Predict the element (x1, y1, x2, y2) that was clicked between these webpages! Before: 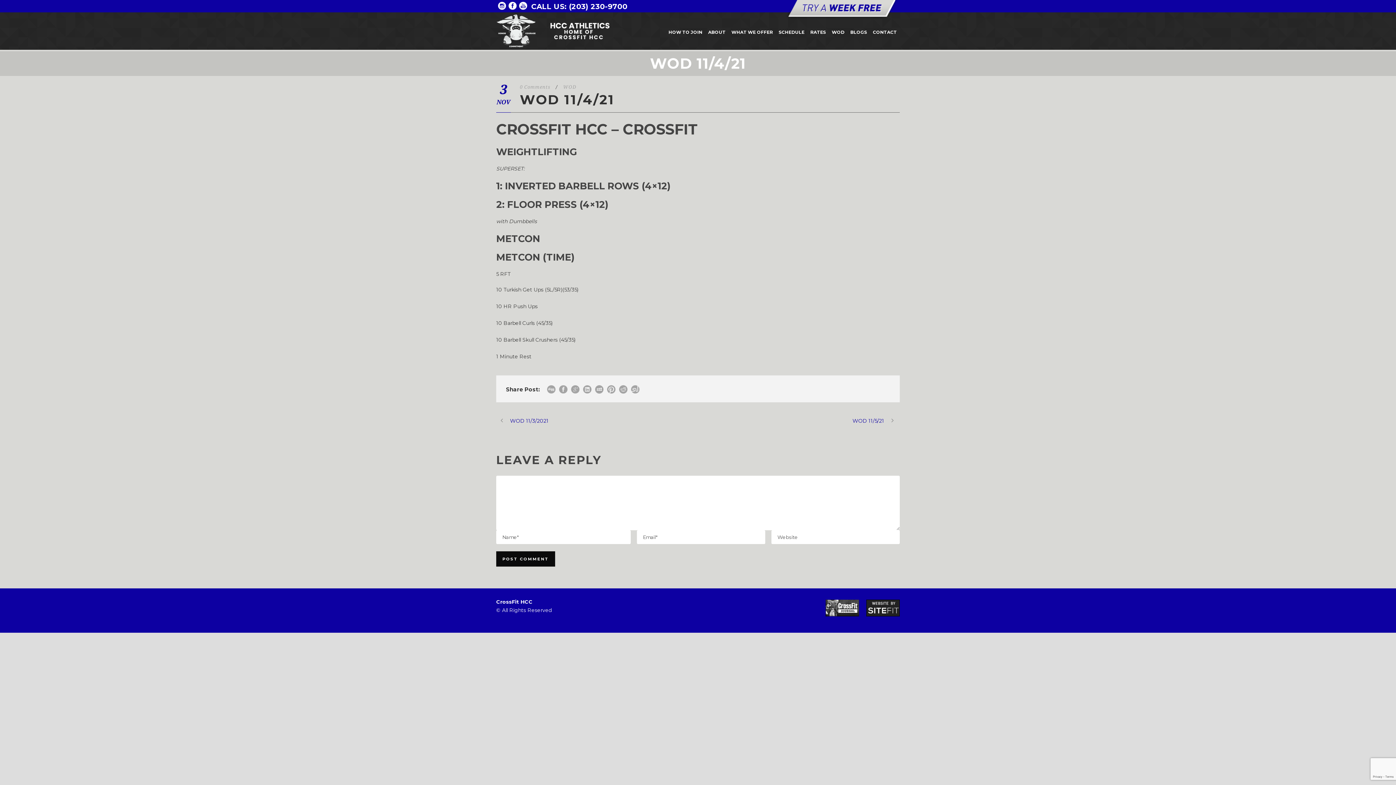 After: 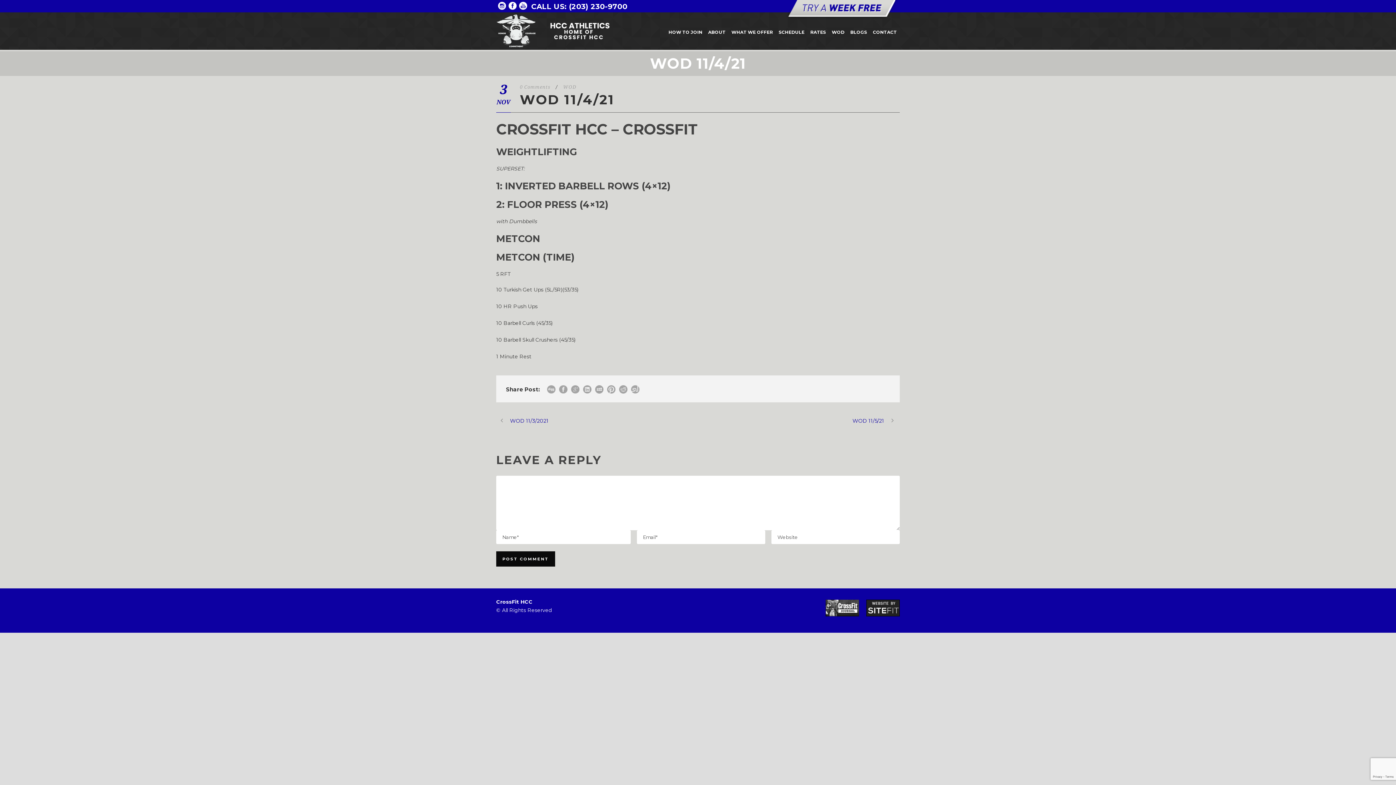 Action: bbox: (520, 84, 550, 89) label: 0 Comments